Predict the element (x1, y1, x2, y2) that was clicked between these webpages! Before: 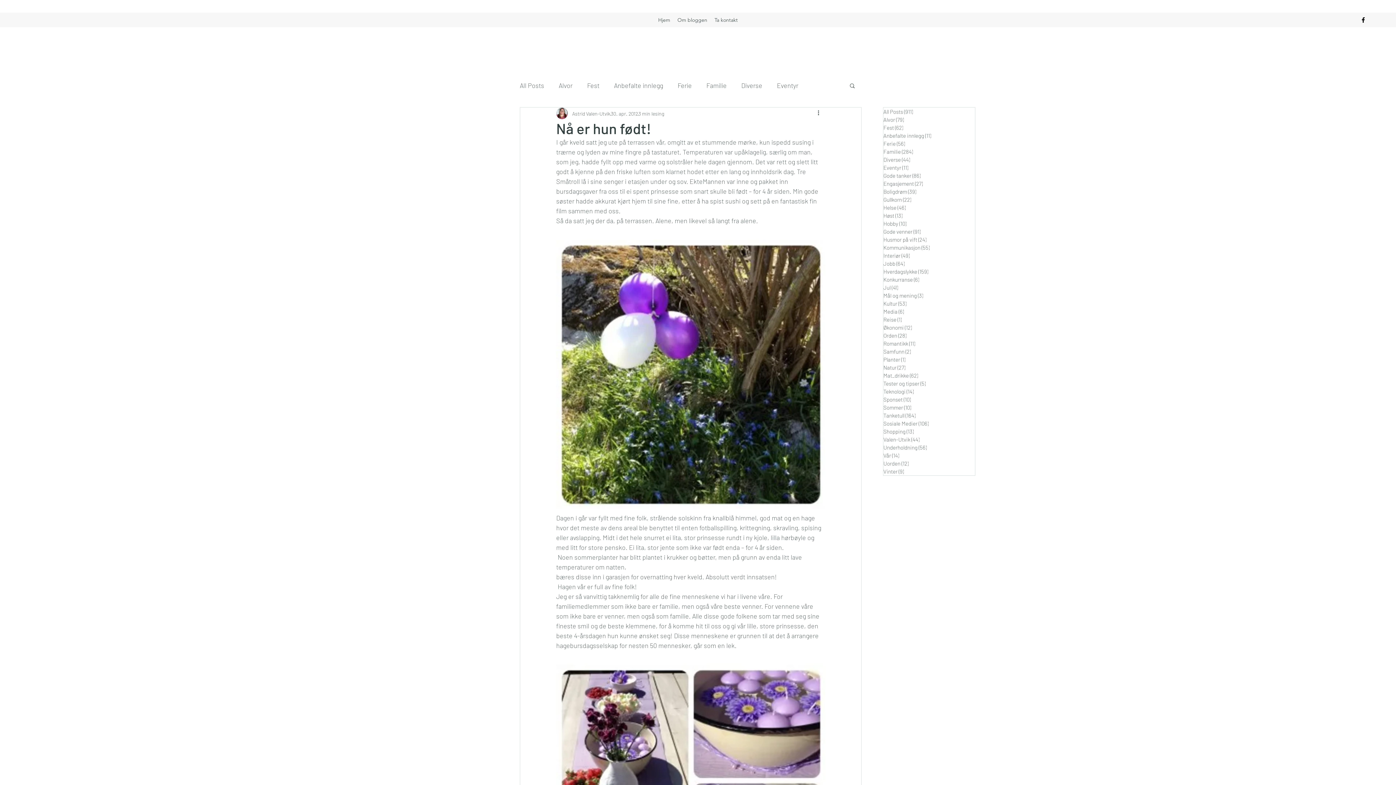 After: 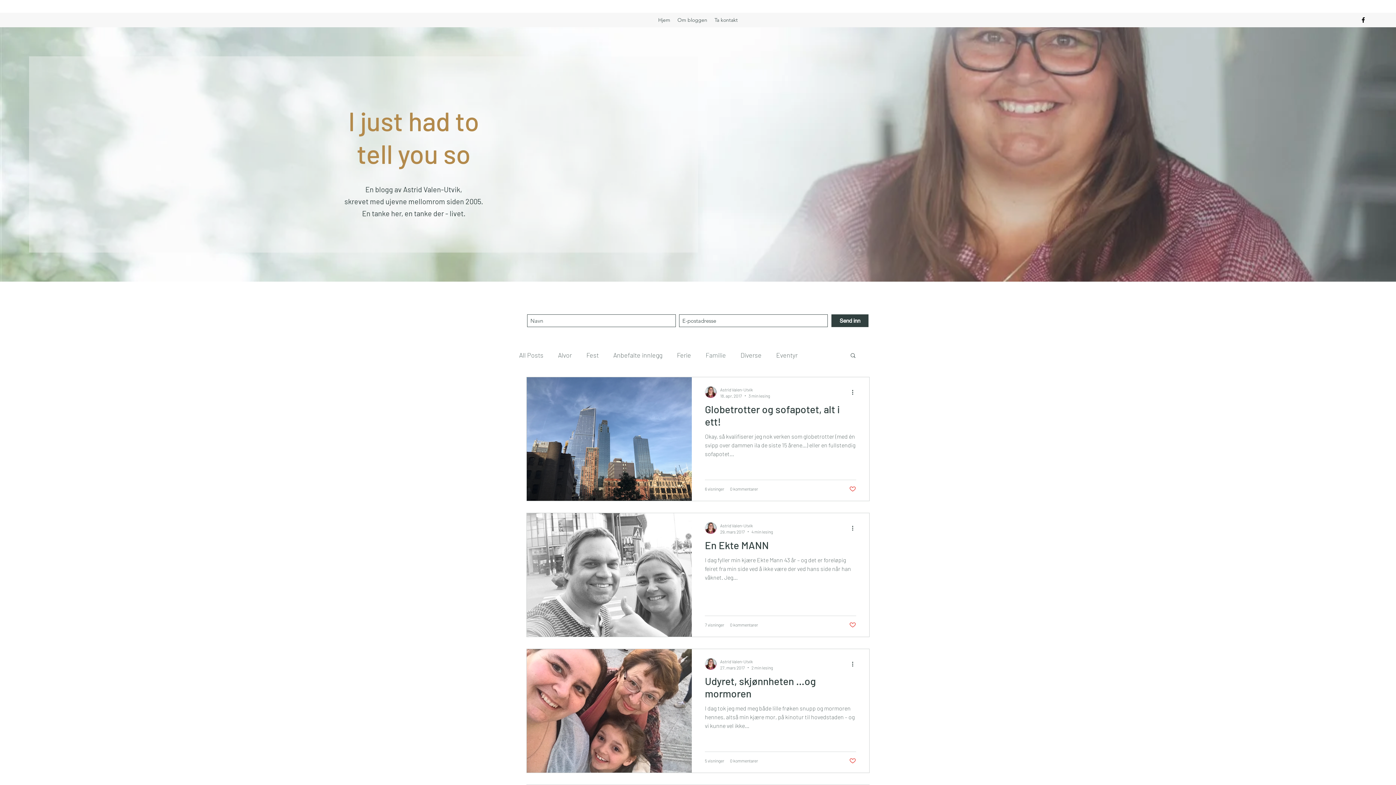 Action: bbox: (706, 80, 726, 90) label: Familie